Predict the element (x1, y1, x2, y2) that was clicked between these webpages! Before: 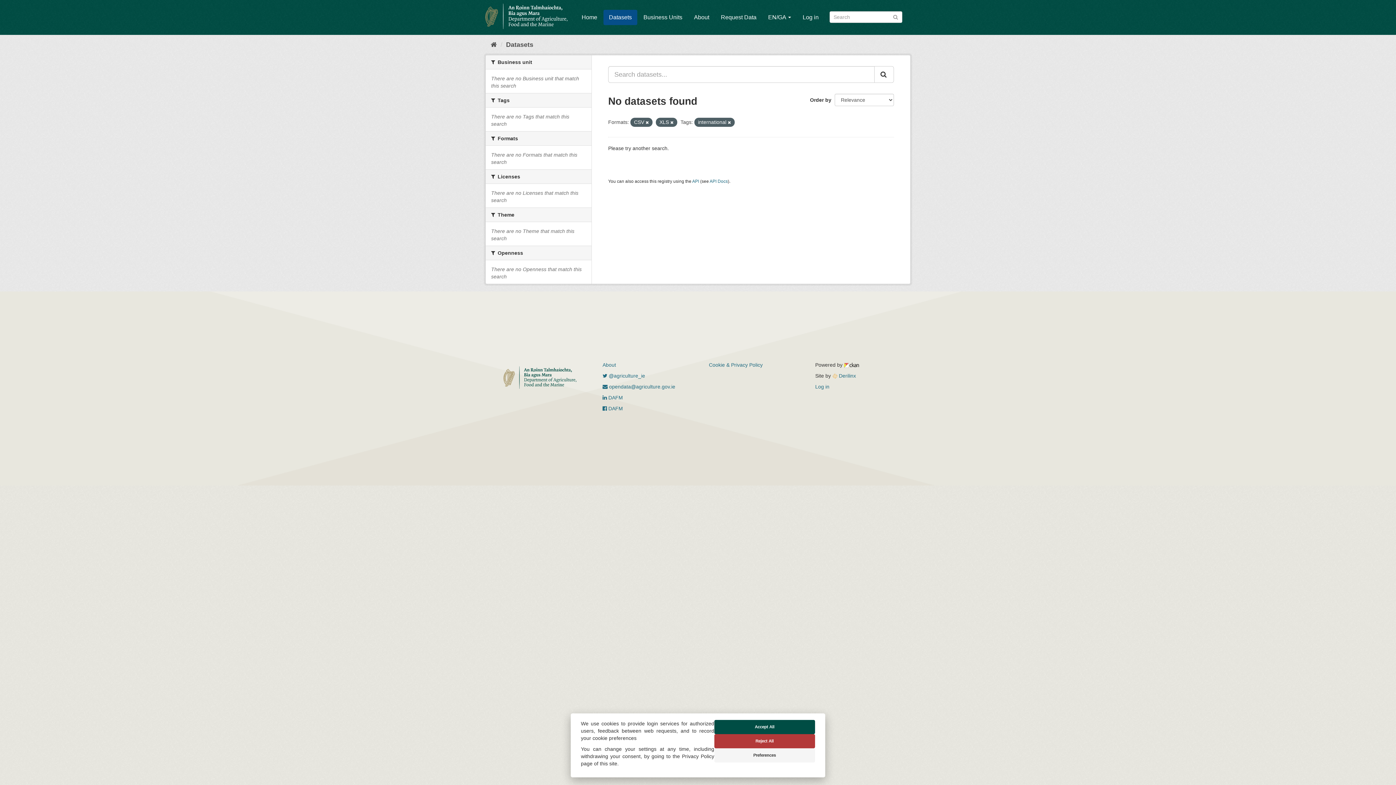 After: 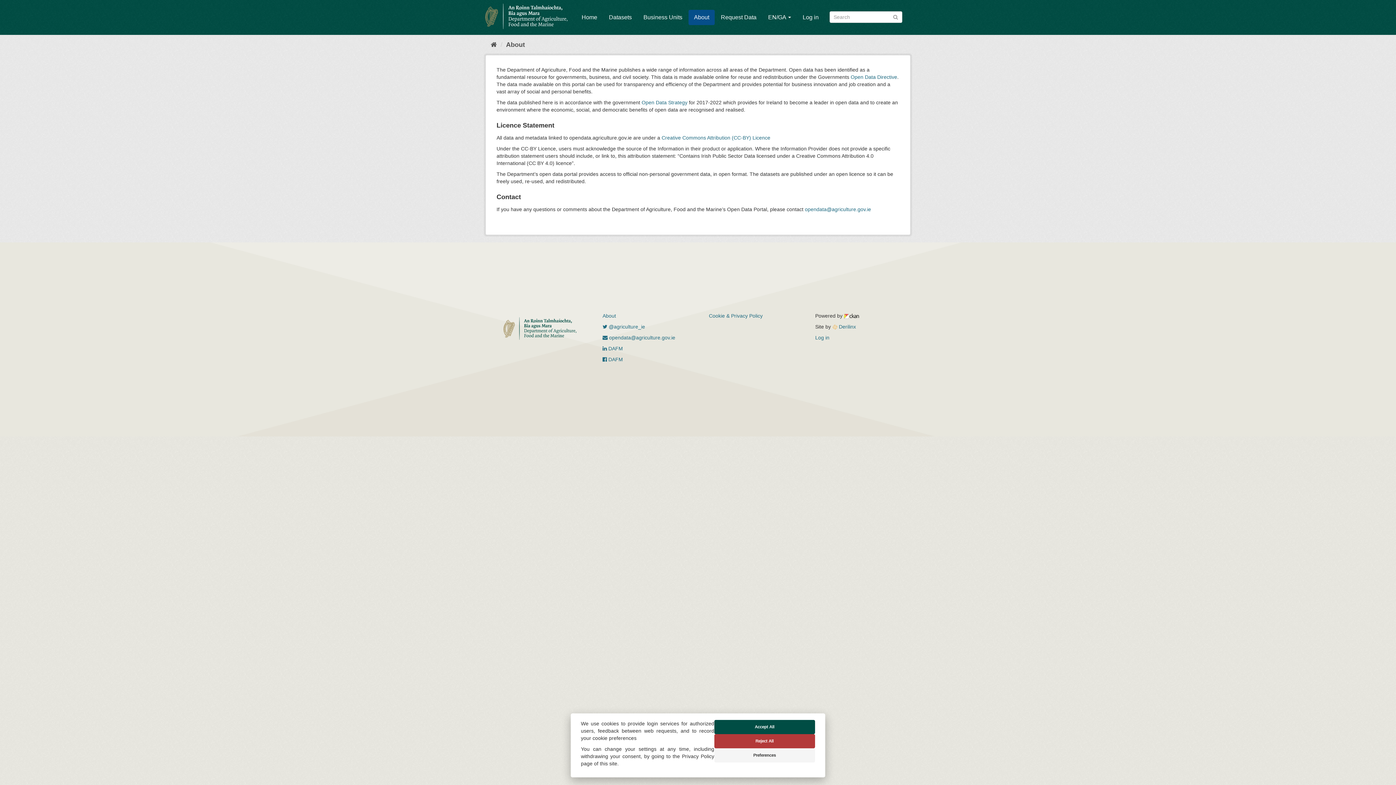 Action: label: About bbox: (602, 362, 616, 368)